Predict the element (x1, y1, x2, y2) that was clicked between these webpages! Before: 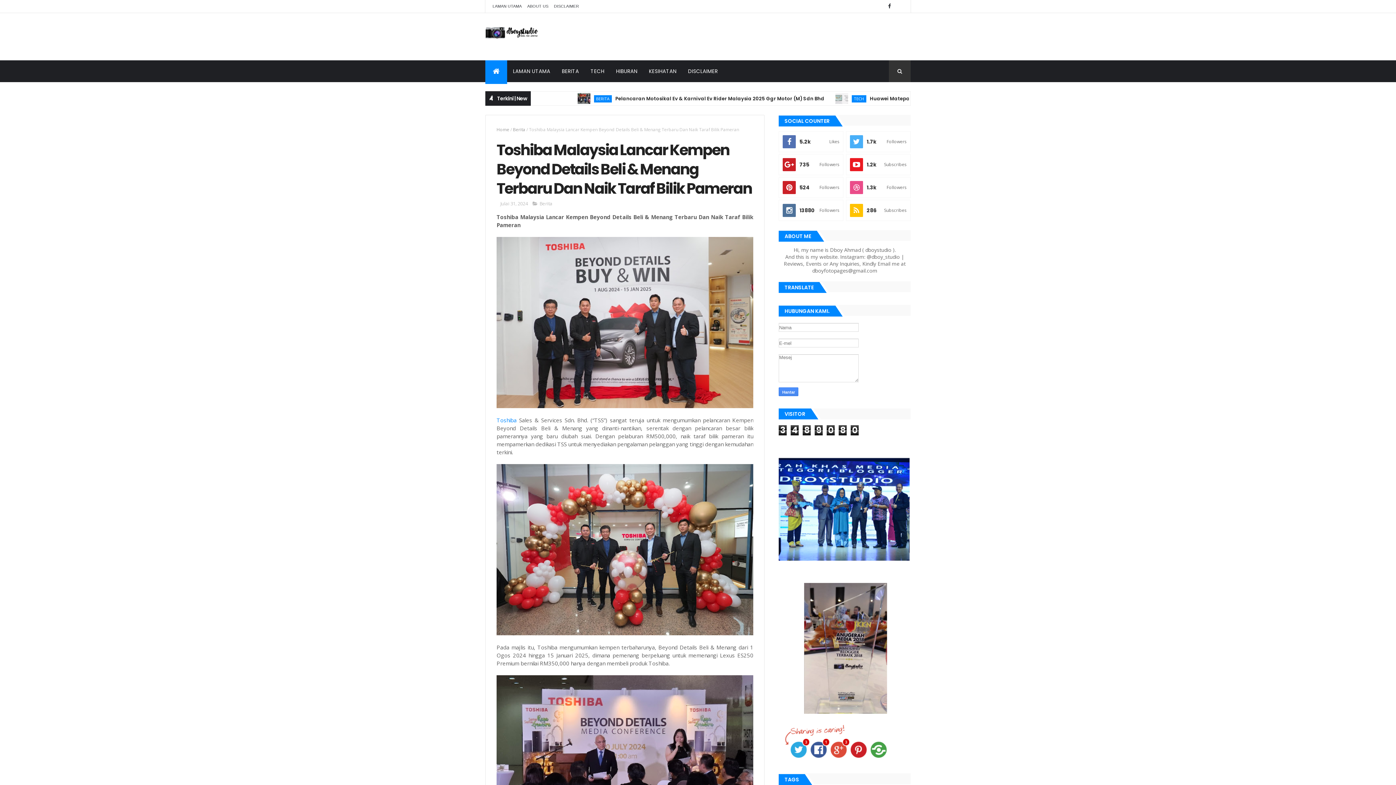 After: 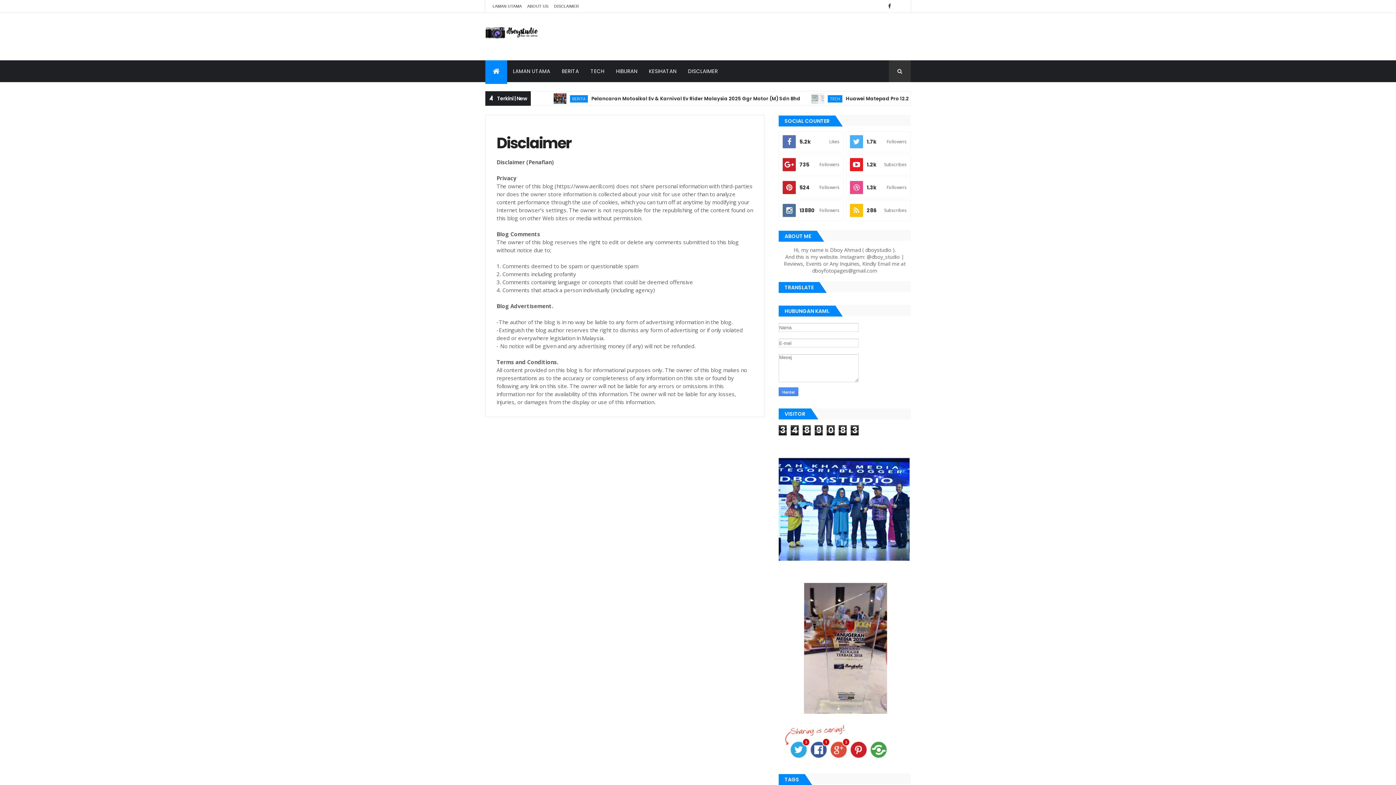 Action: label: DISCLAIMER bbox: (554, 4, 579, 8)